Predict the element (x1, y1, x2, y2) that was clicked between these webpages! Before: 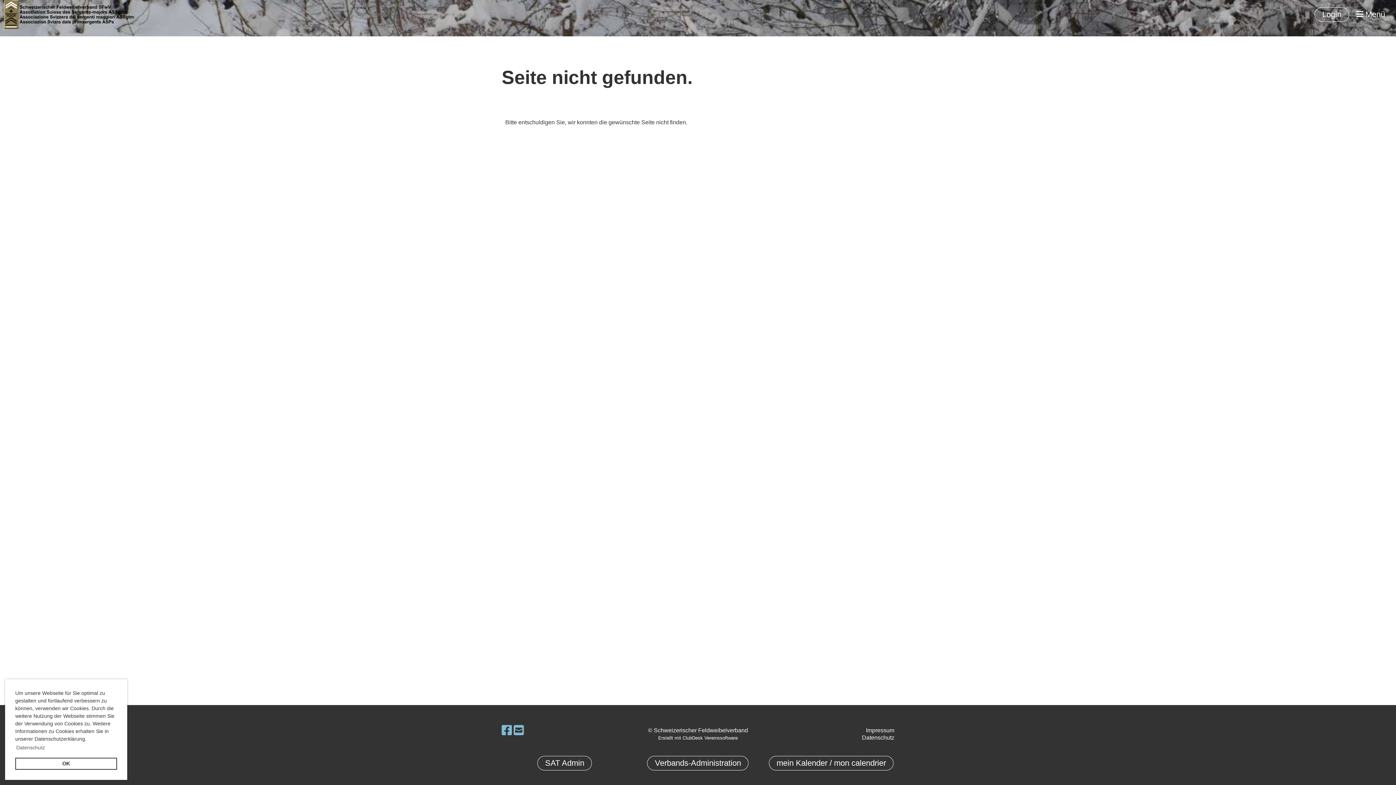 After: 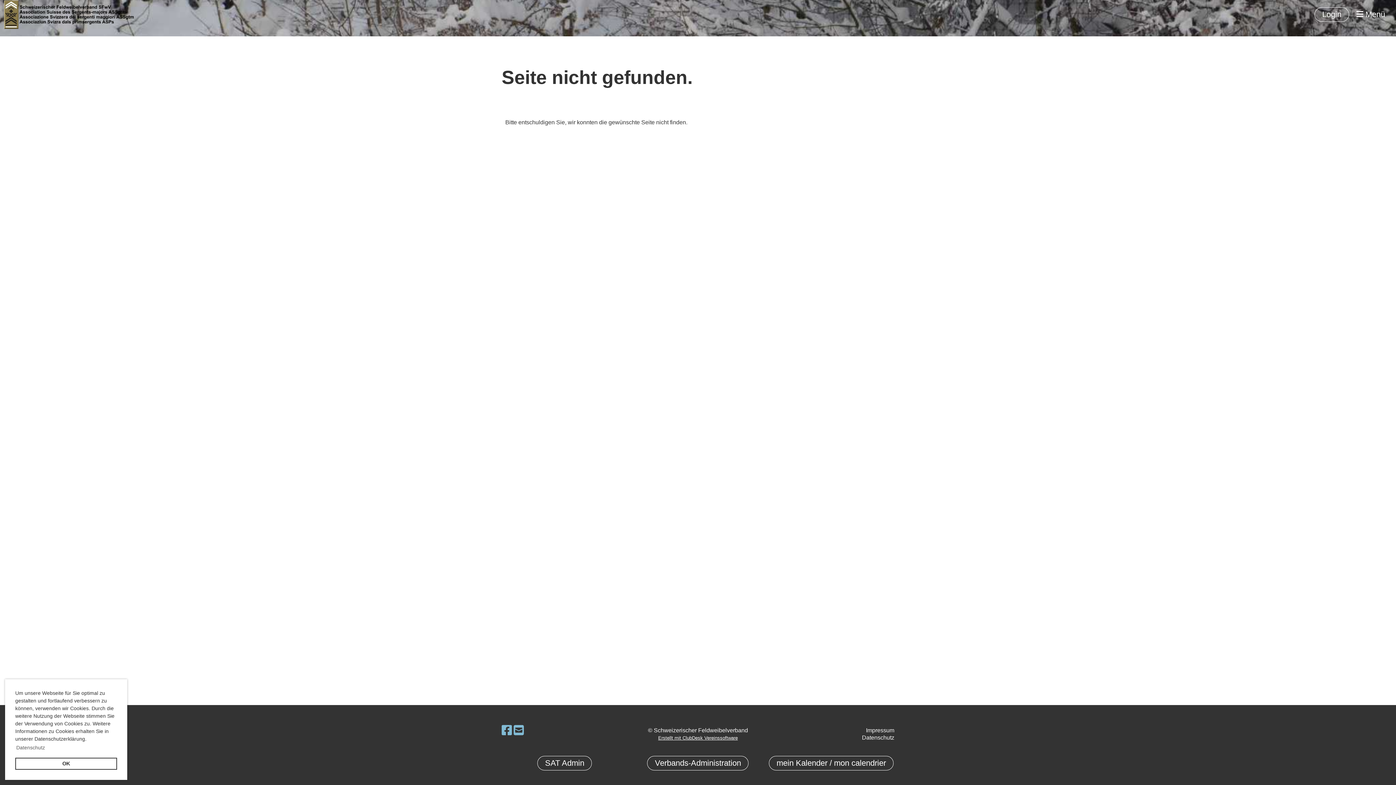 Action: label: Erstellt mit ClubDesk Vereinssoftware bbox: (658, 735, 737, 741)